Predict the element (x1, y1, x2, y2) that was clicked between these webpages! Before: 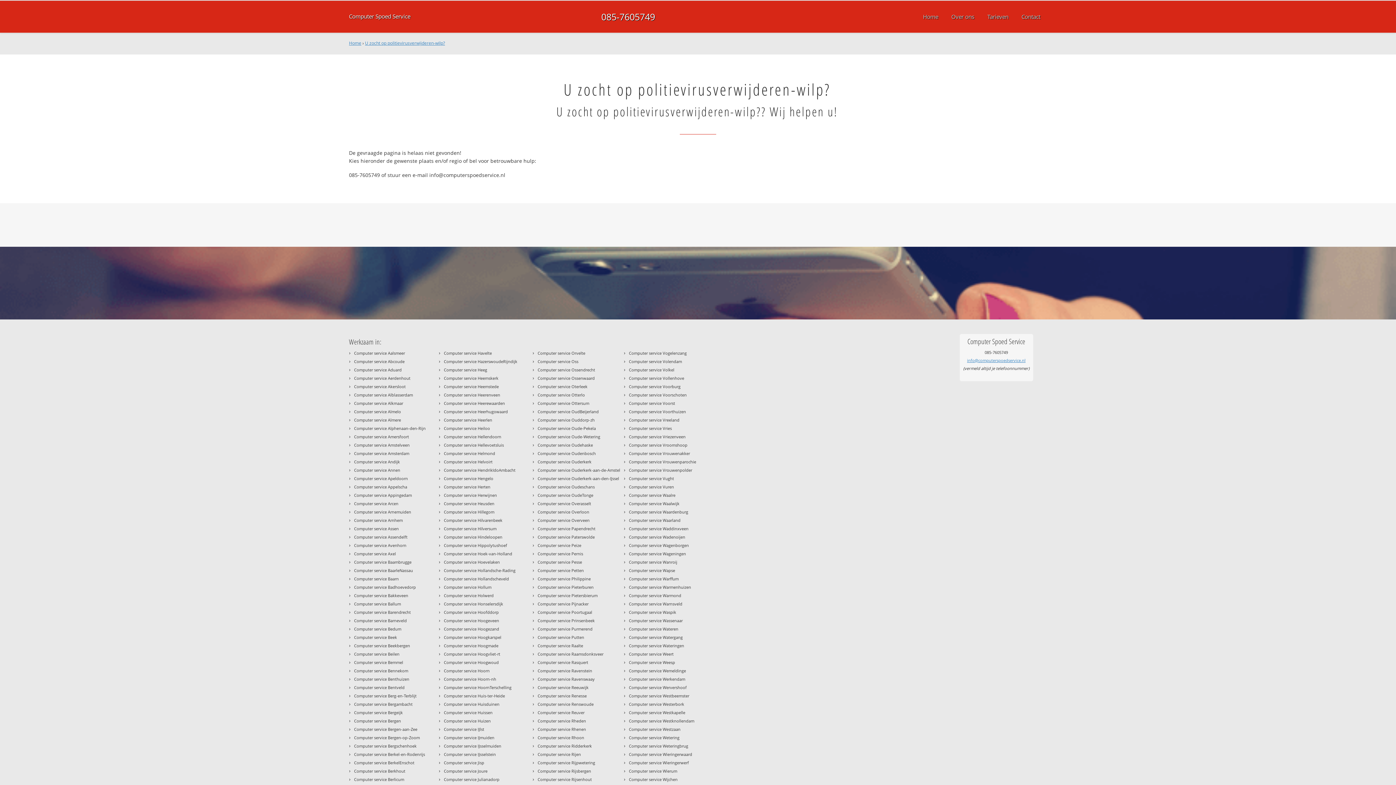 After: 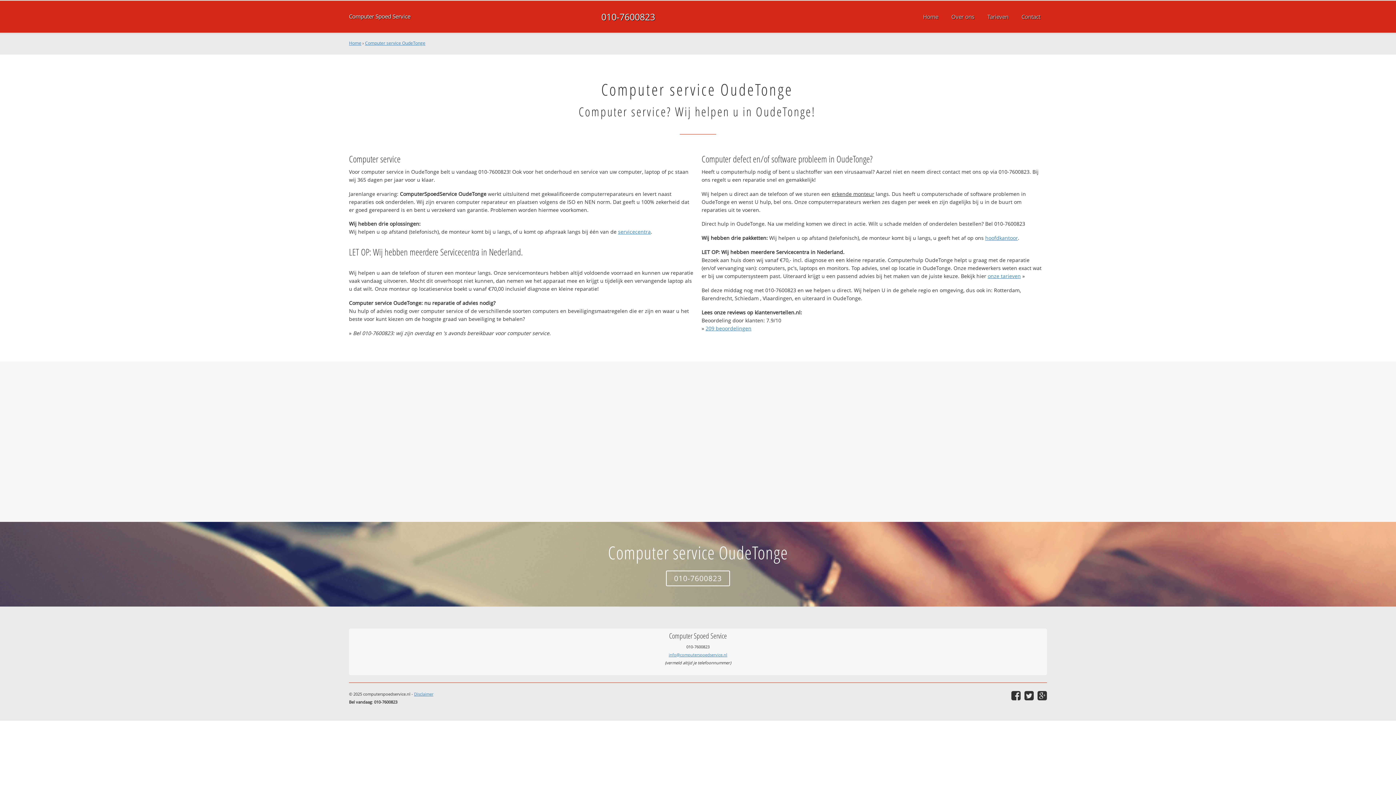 Action: label: Computer service OudeTonge bbox: (537, 492, 593, 498)